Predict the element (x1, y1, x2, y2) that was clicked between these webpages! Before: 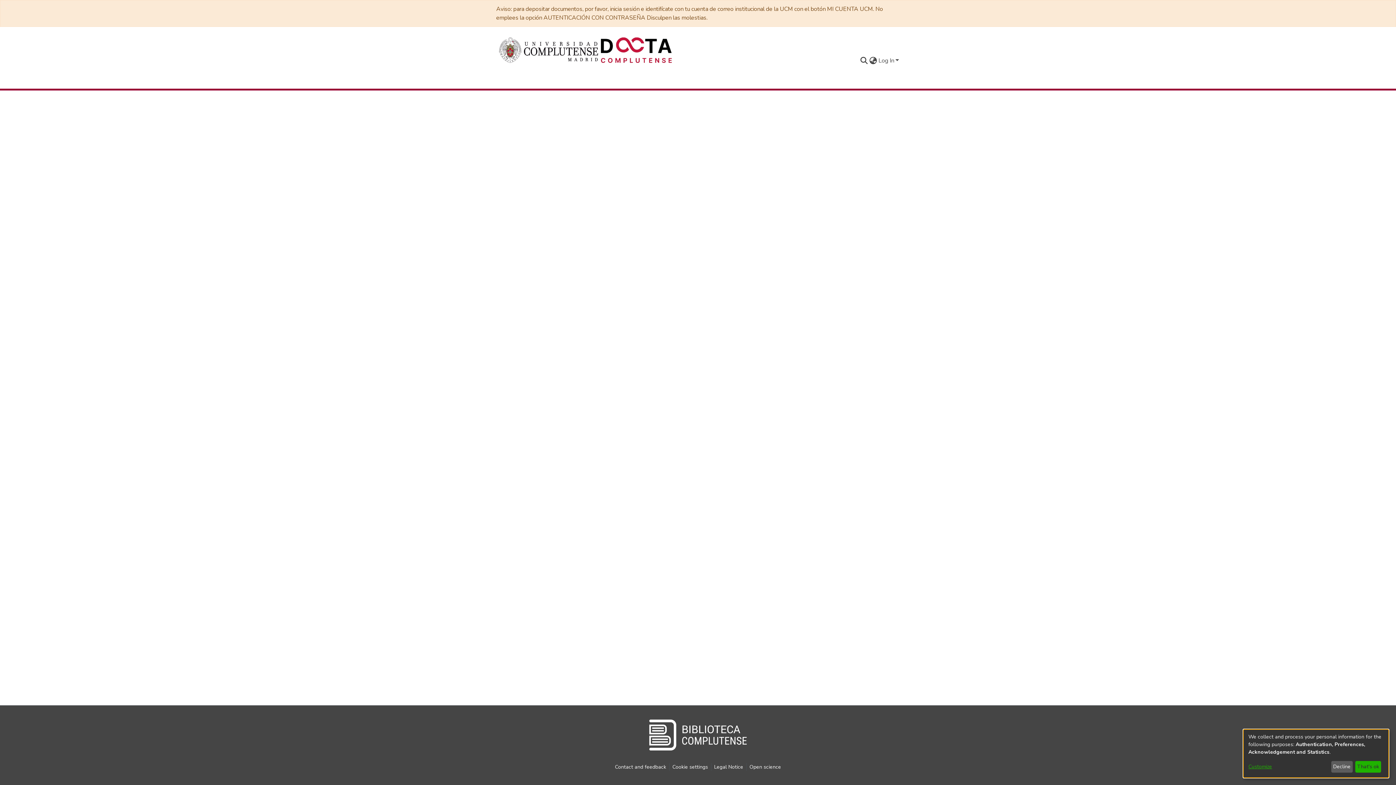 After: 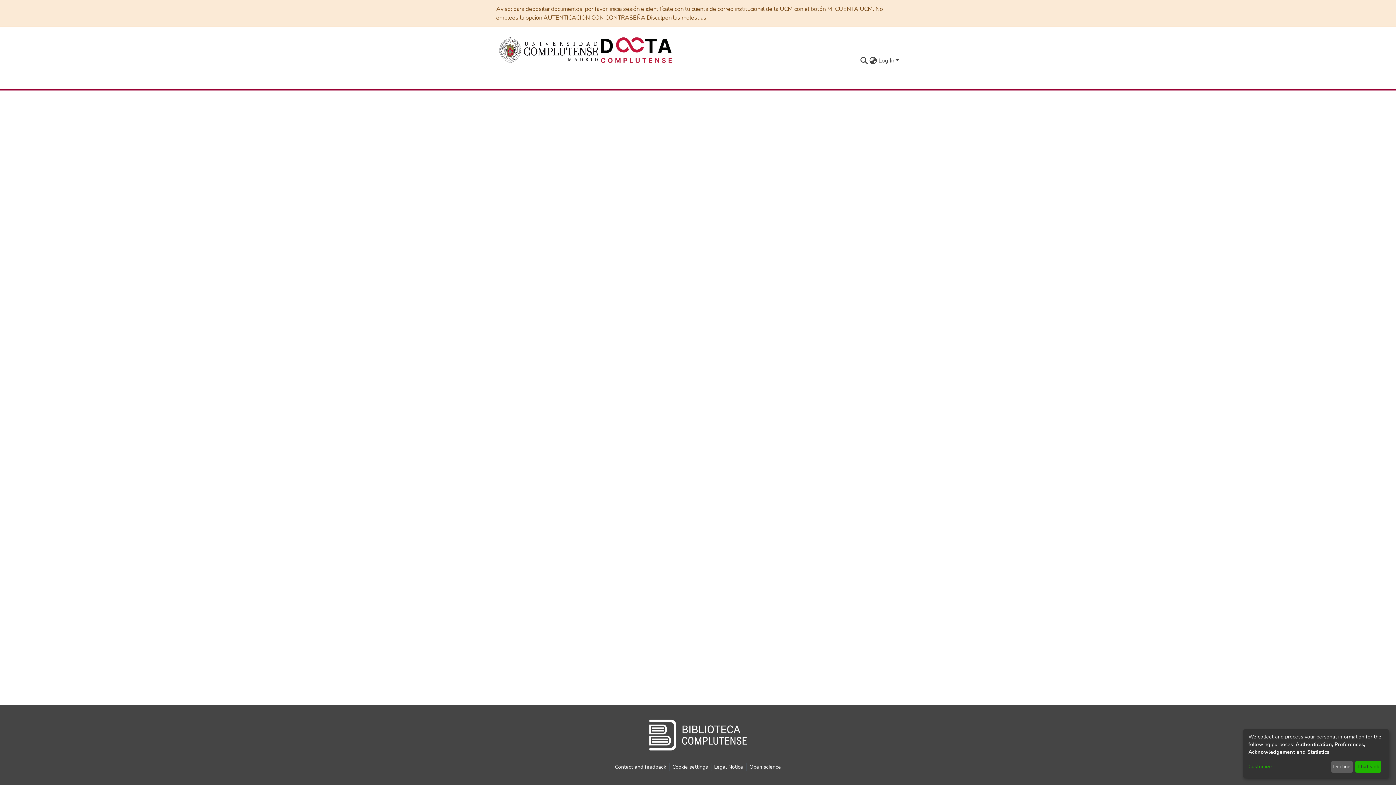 Action: label: Legal Notice bbox: (711, 763, 746, 771)